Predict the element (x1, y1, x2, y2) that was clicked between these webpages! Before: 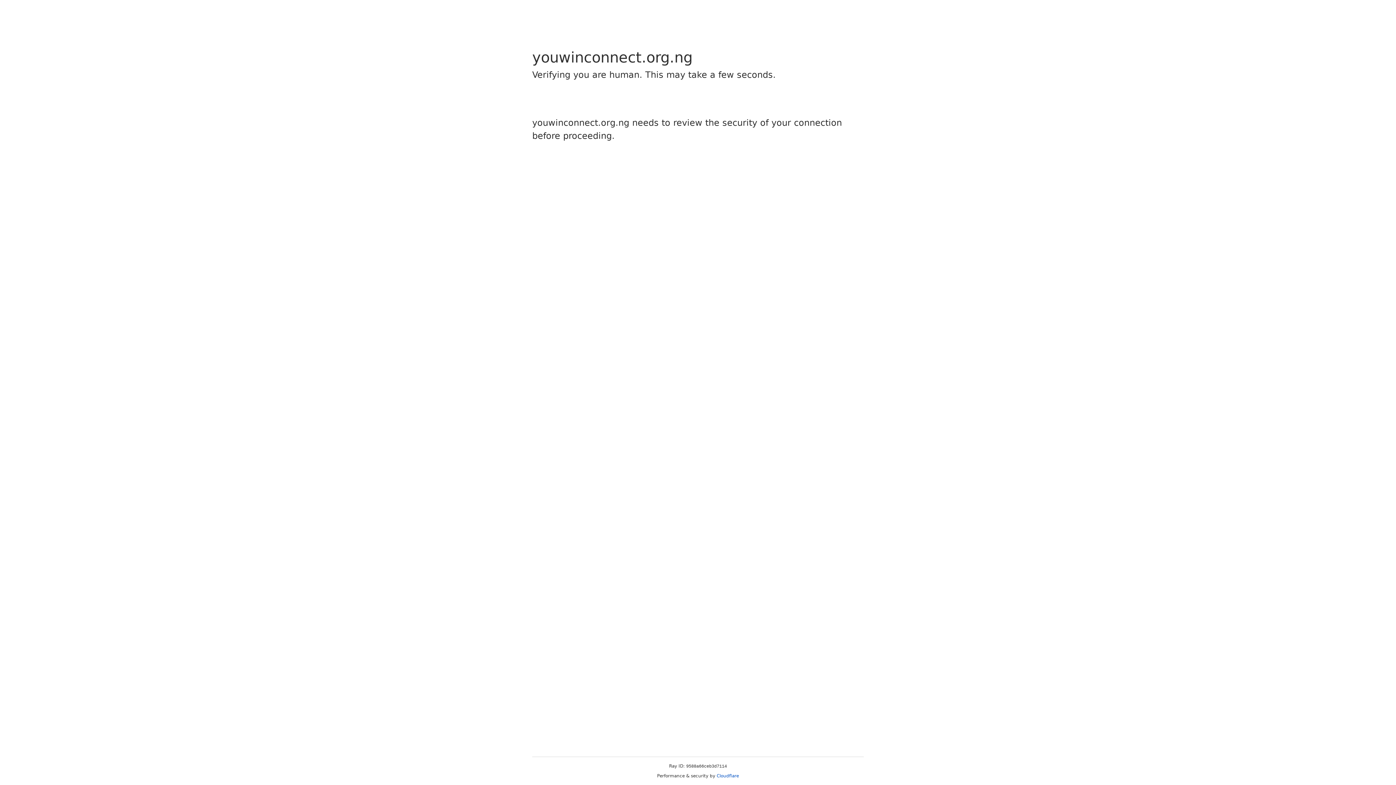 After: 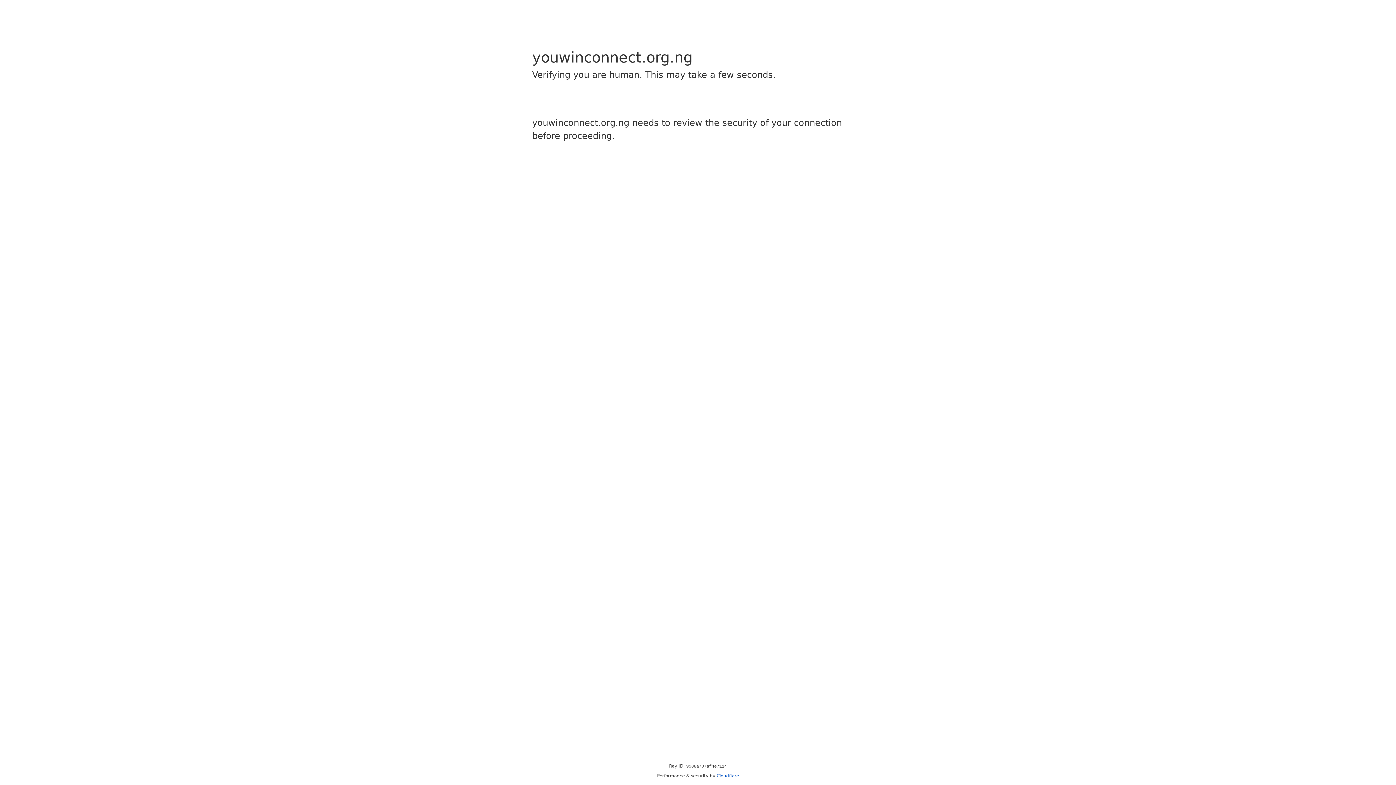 Action: label: Cloudflare bbox: (716, 773, 739, 778)